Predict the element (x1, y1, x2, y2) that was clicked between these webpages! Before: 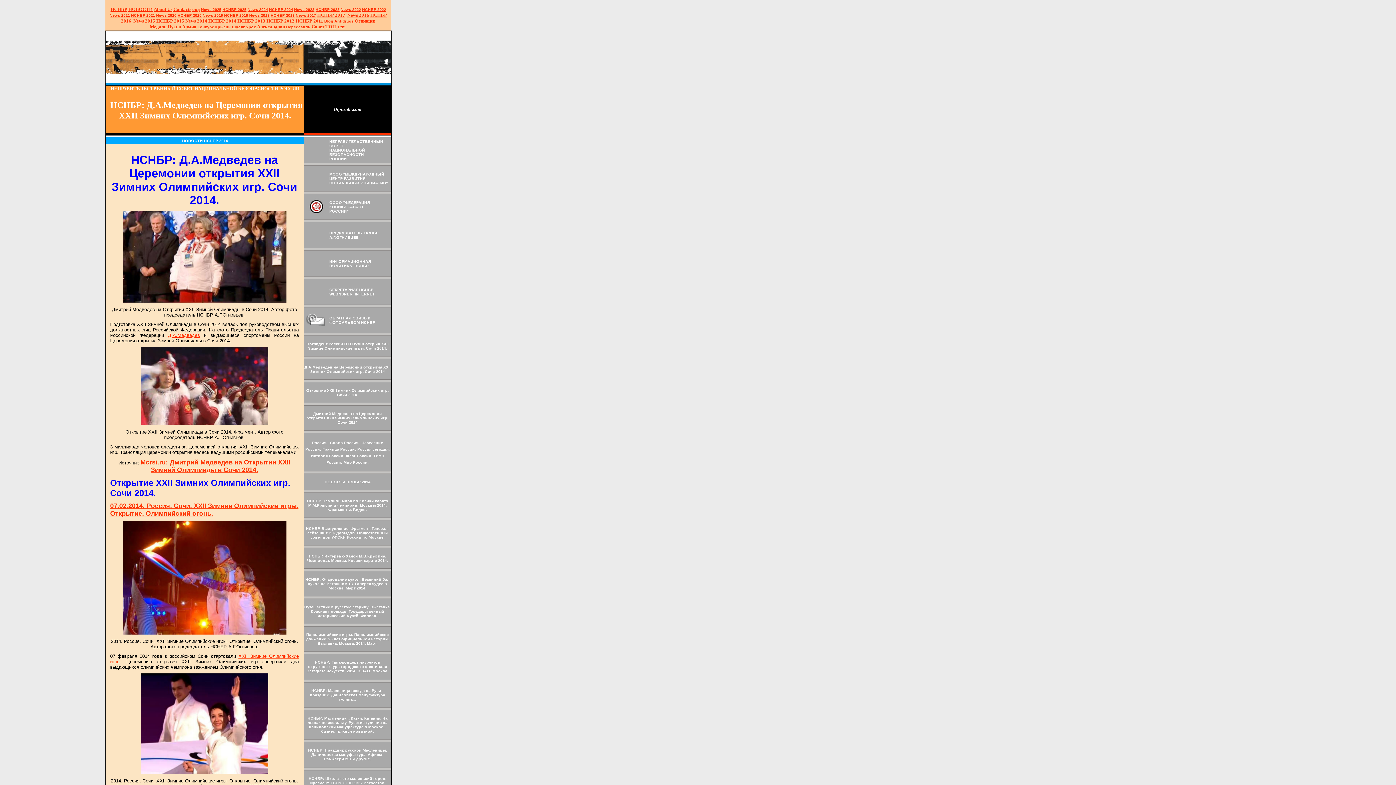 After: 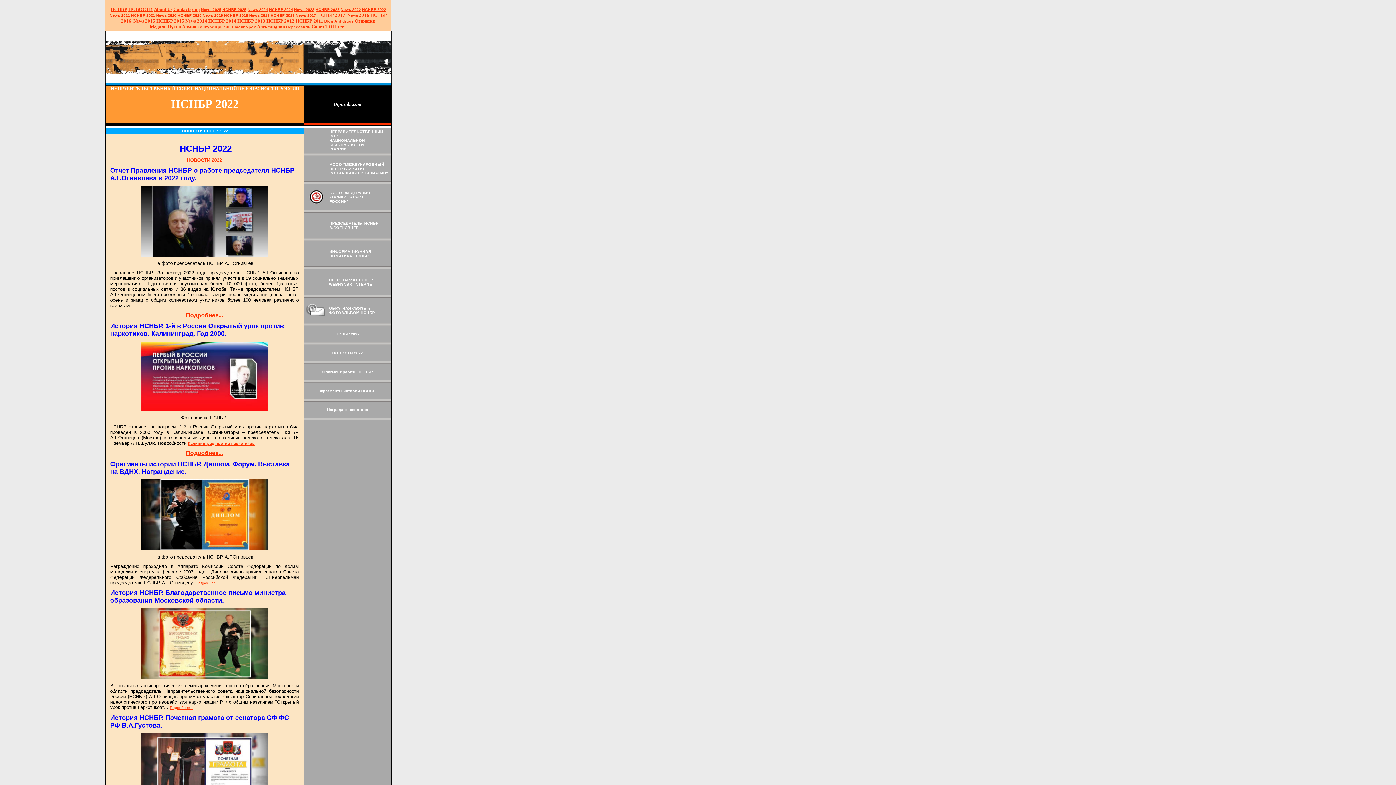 Action: bbox: (362, 7, 386, 11) label: НСНБР 2022